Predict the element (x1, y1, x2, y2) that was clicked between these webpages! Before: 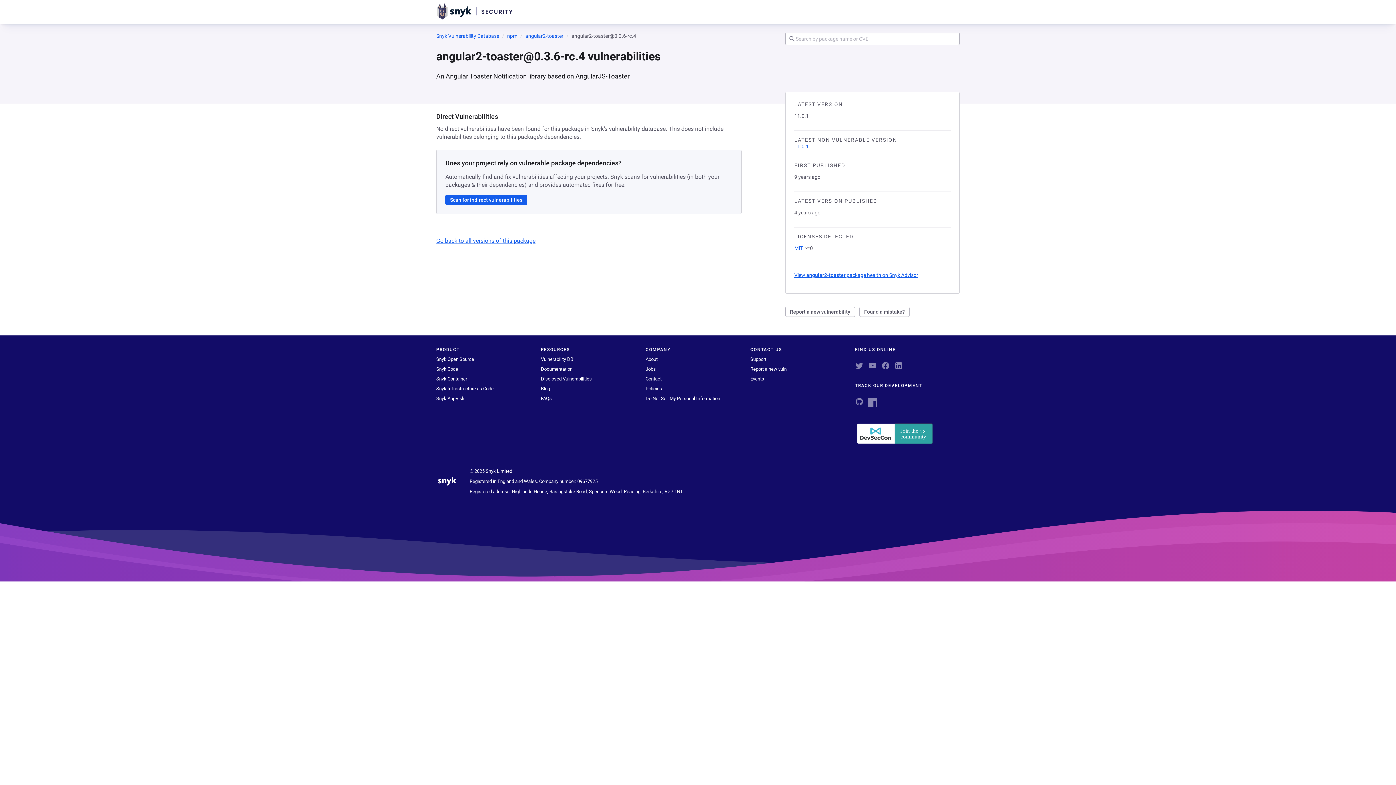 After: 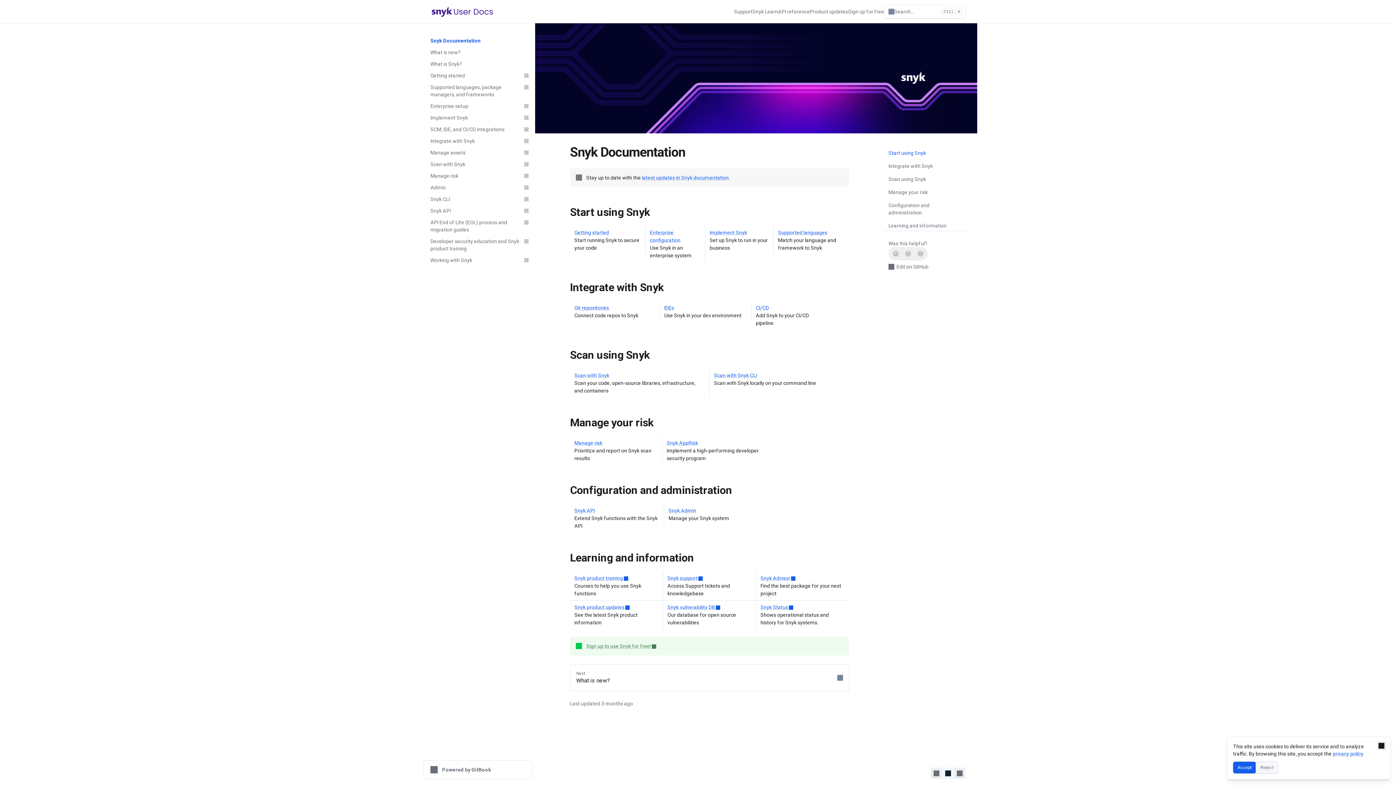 Action: bbox: (541, 366, 572, 372) label: Documentation